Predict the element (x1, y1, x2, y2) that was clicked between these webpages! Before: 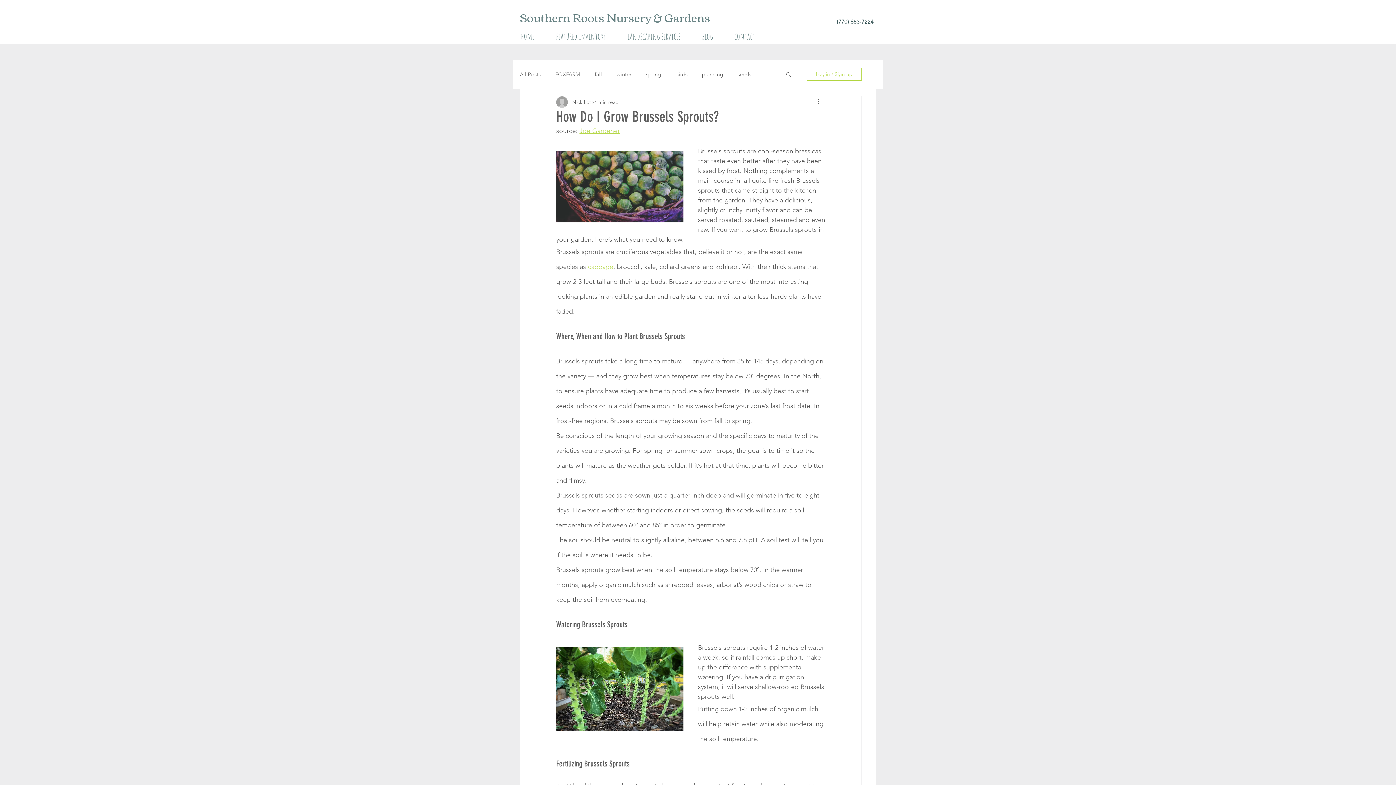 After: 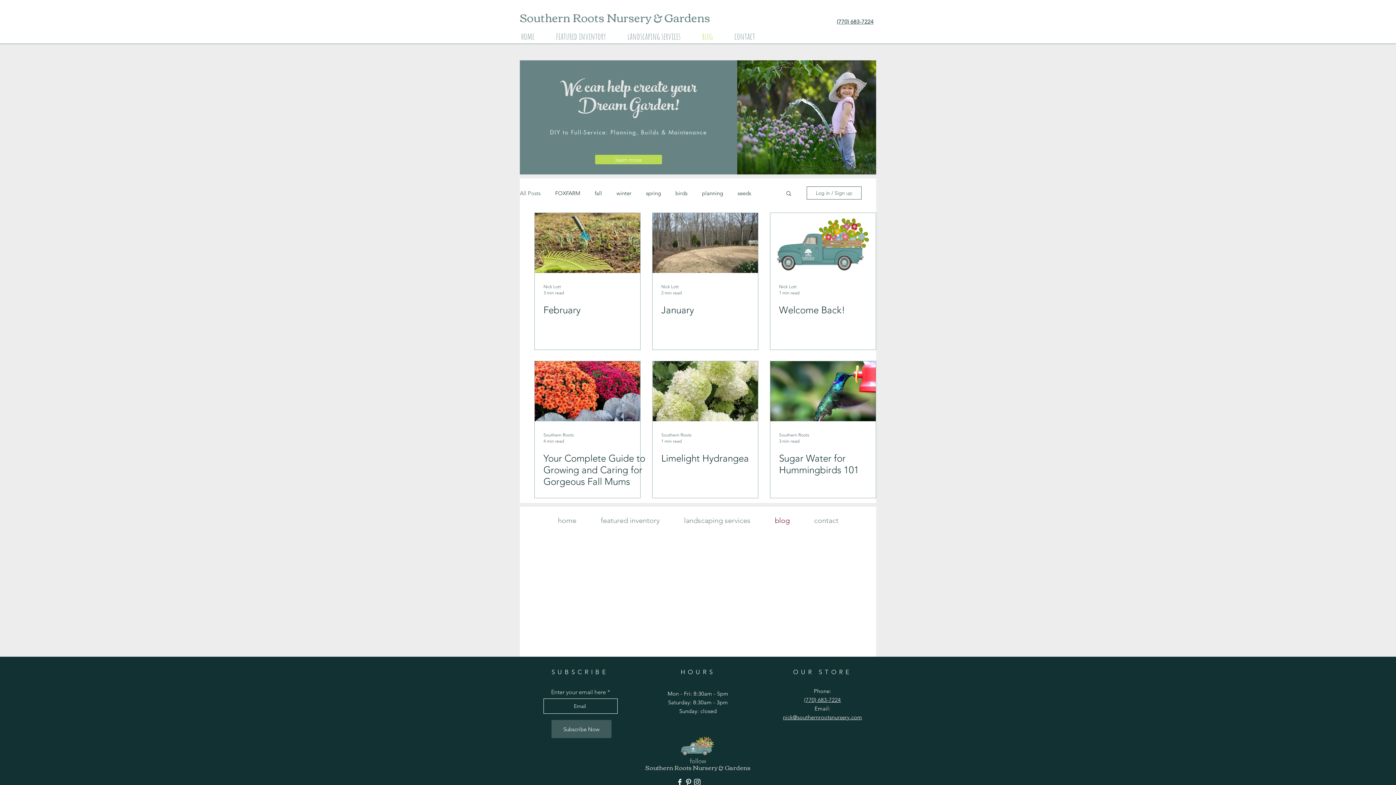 Action: label: blog bbox: (696, 29, 729, 41)